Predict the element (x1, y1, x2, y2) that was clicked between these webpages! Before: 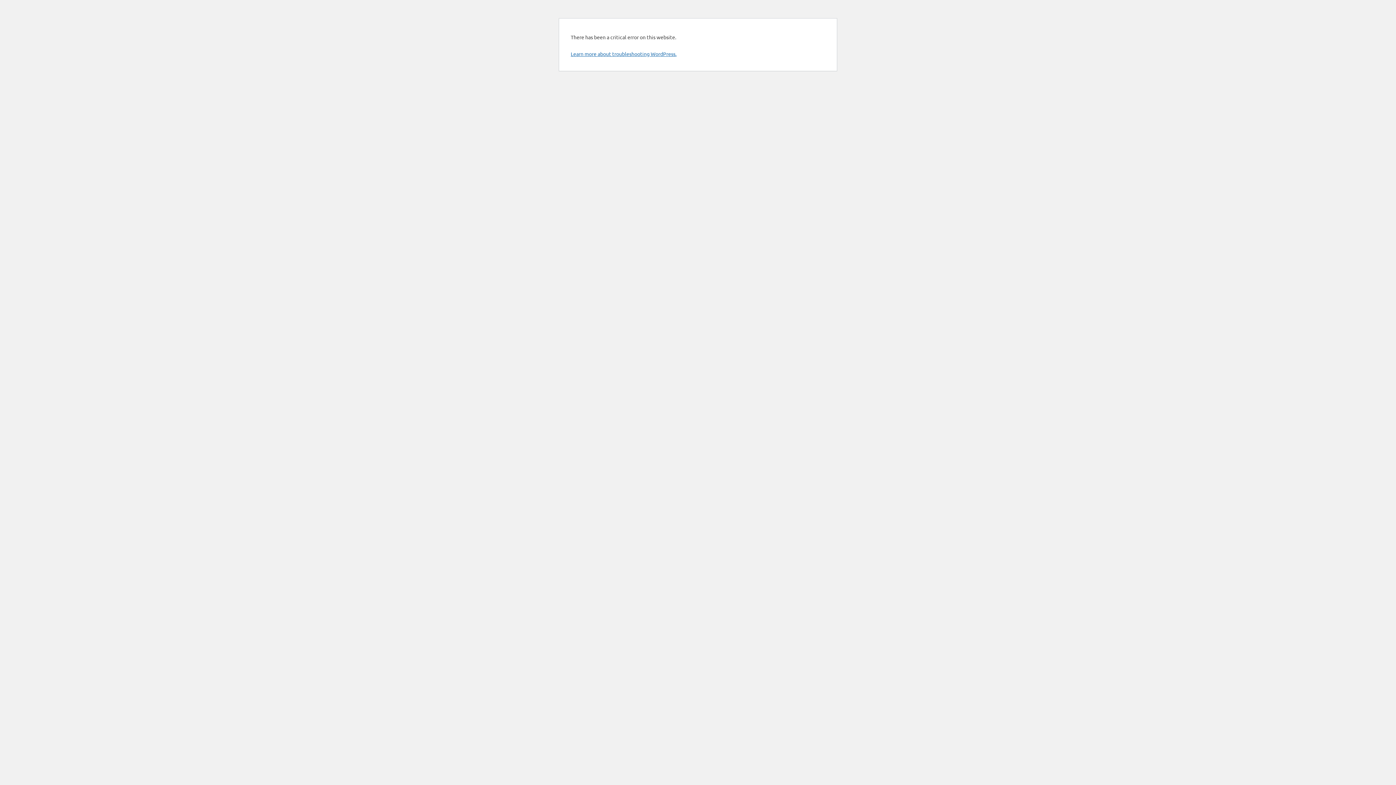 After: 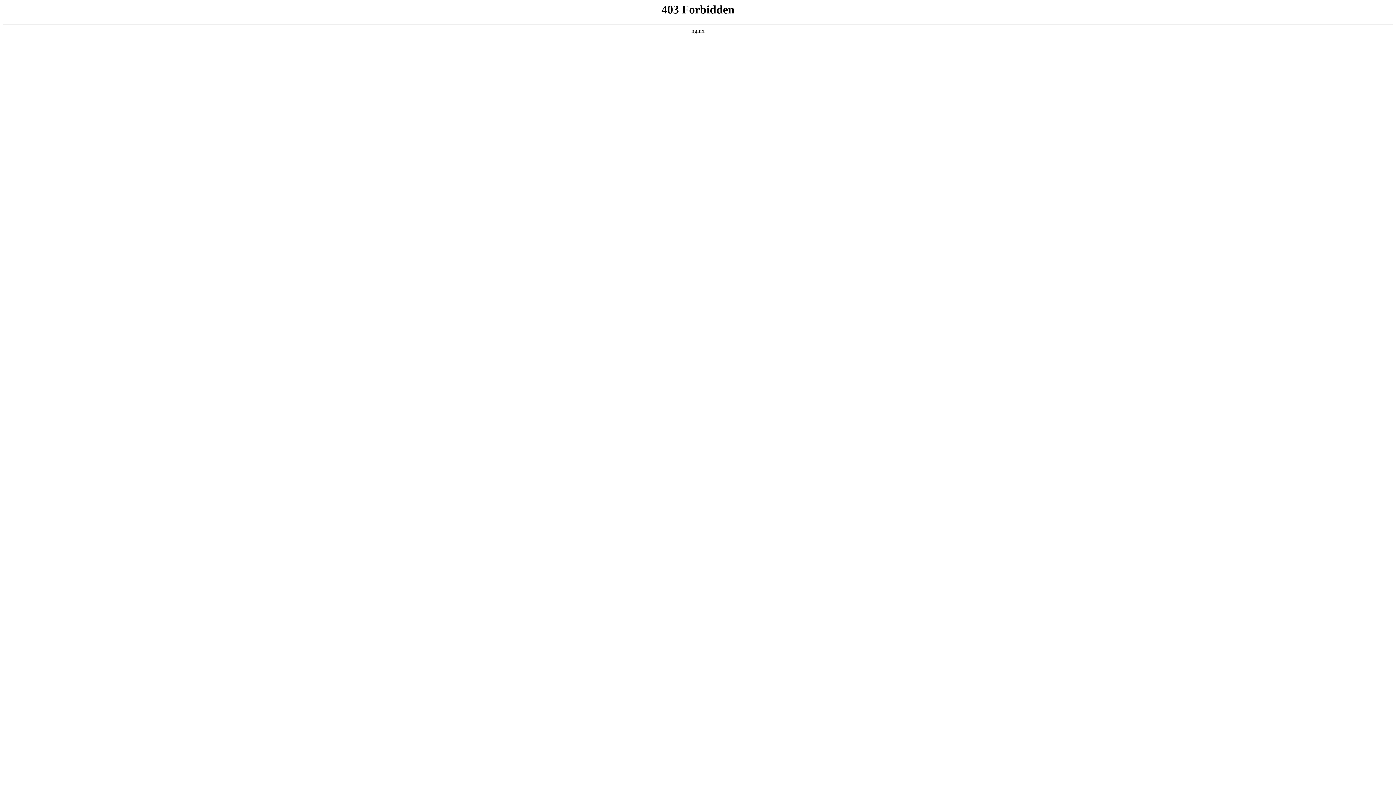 Action: bbox: (570, 50, 676, 57) label: Learn more about troubleshooting WordPress.